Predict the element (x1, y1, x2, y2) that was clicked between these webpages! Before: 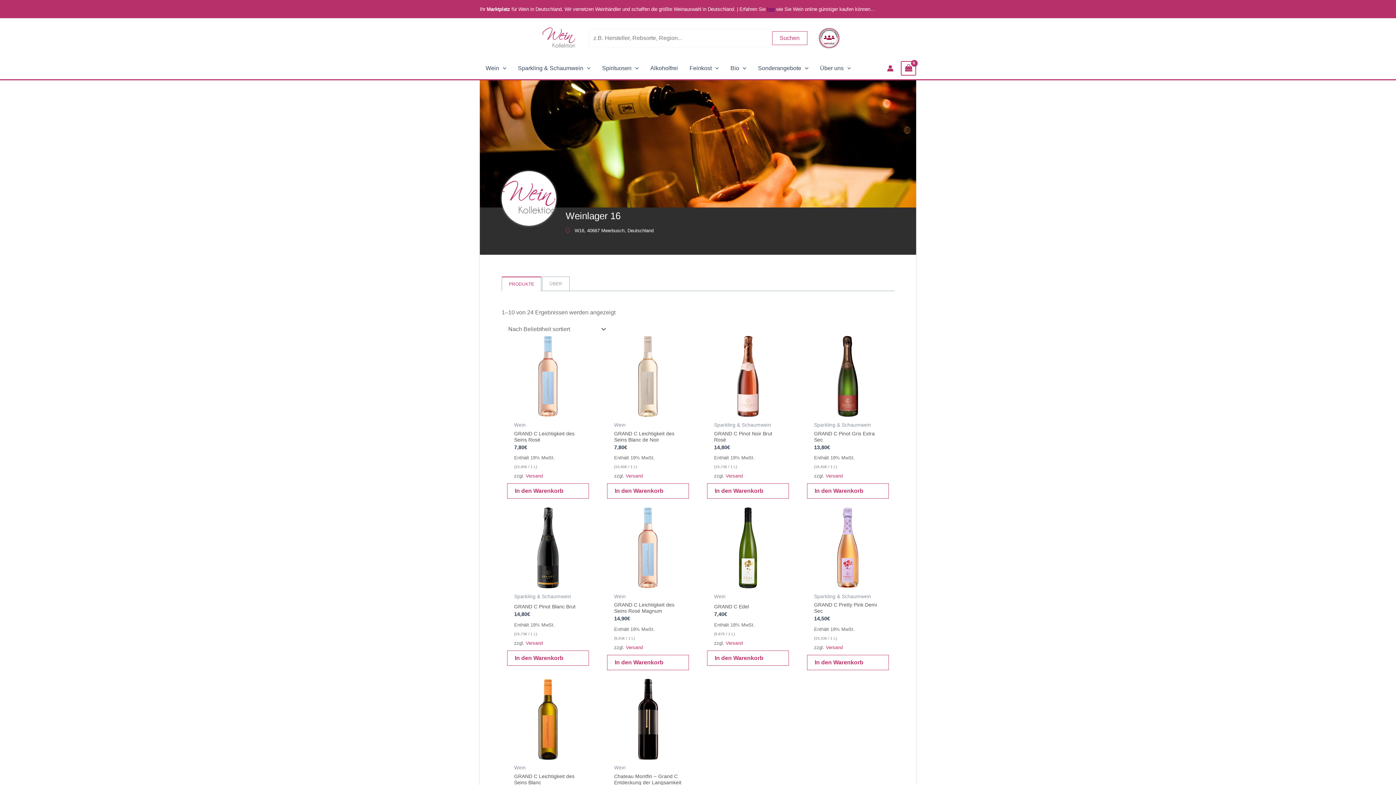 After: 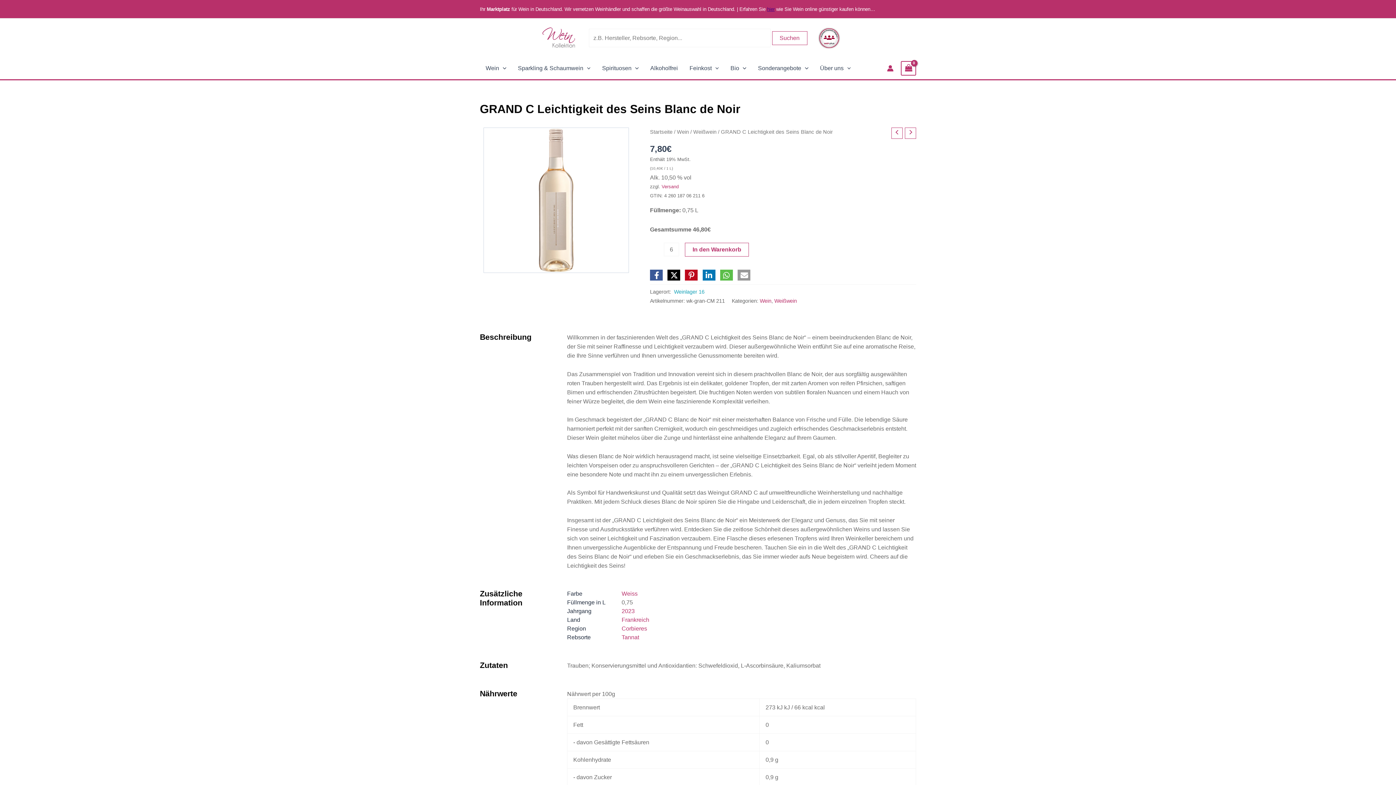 Action: bbox: (614, 430, 682, 443) label: GRAND C Leichtigkeit des Seins Blanc de Noir